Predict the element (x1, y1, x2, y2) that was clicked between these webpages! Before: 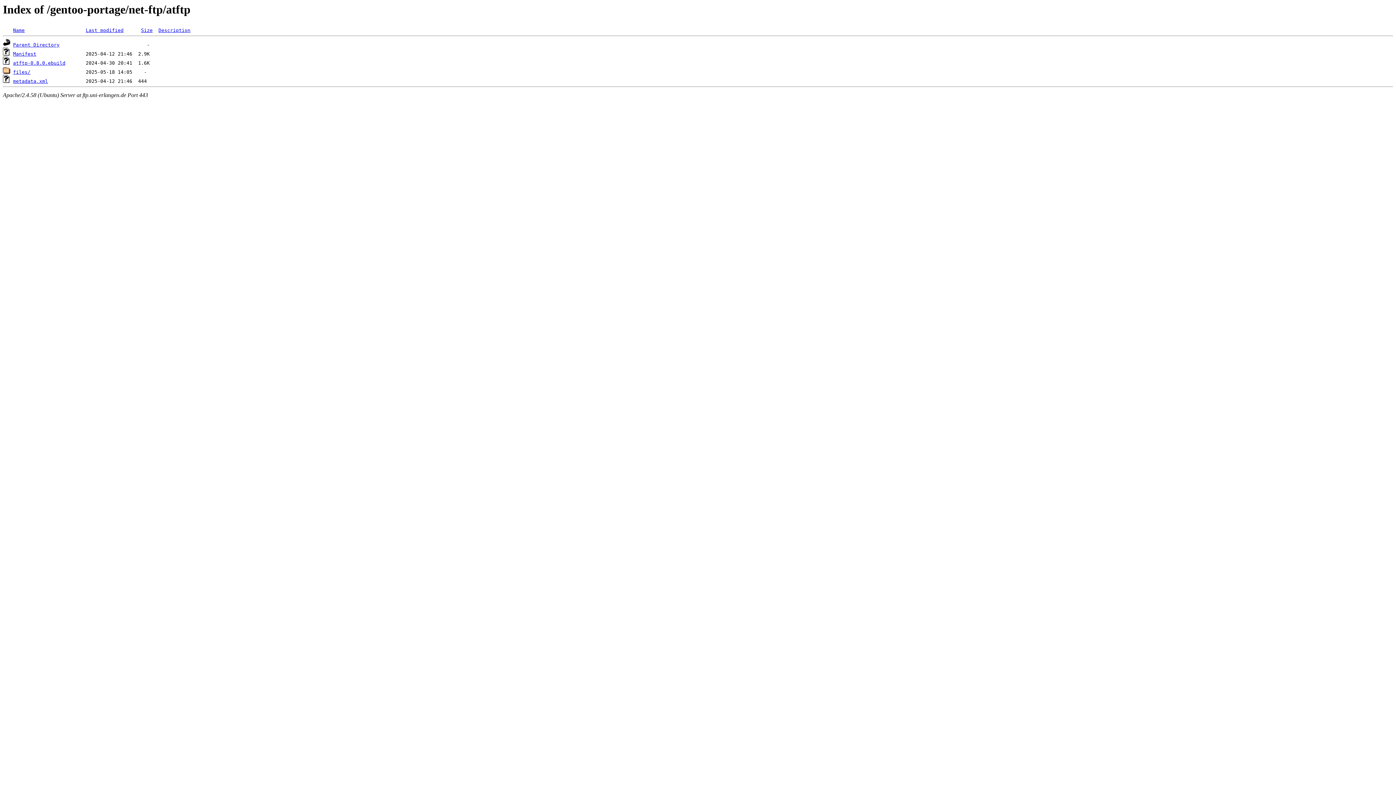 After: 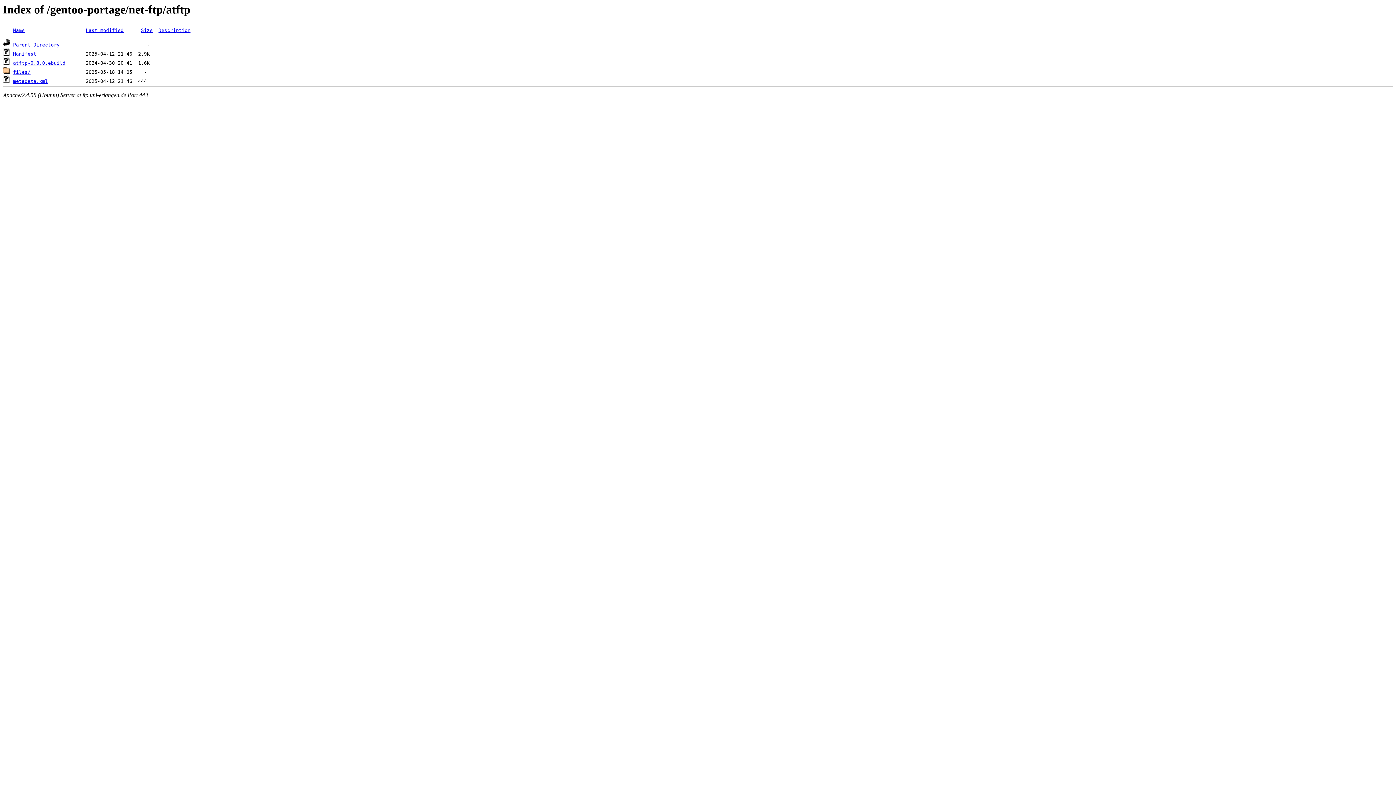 Action: label: atftp-0.8.0.ebuild bbox: (13, 60, 65, 65)